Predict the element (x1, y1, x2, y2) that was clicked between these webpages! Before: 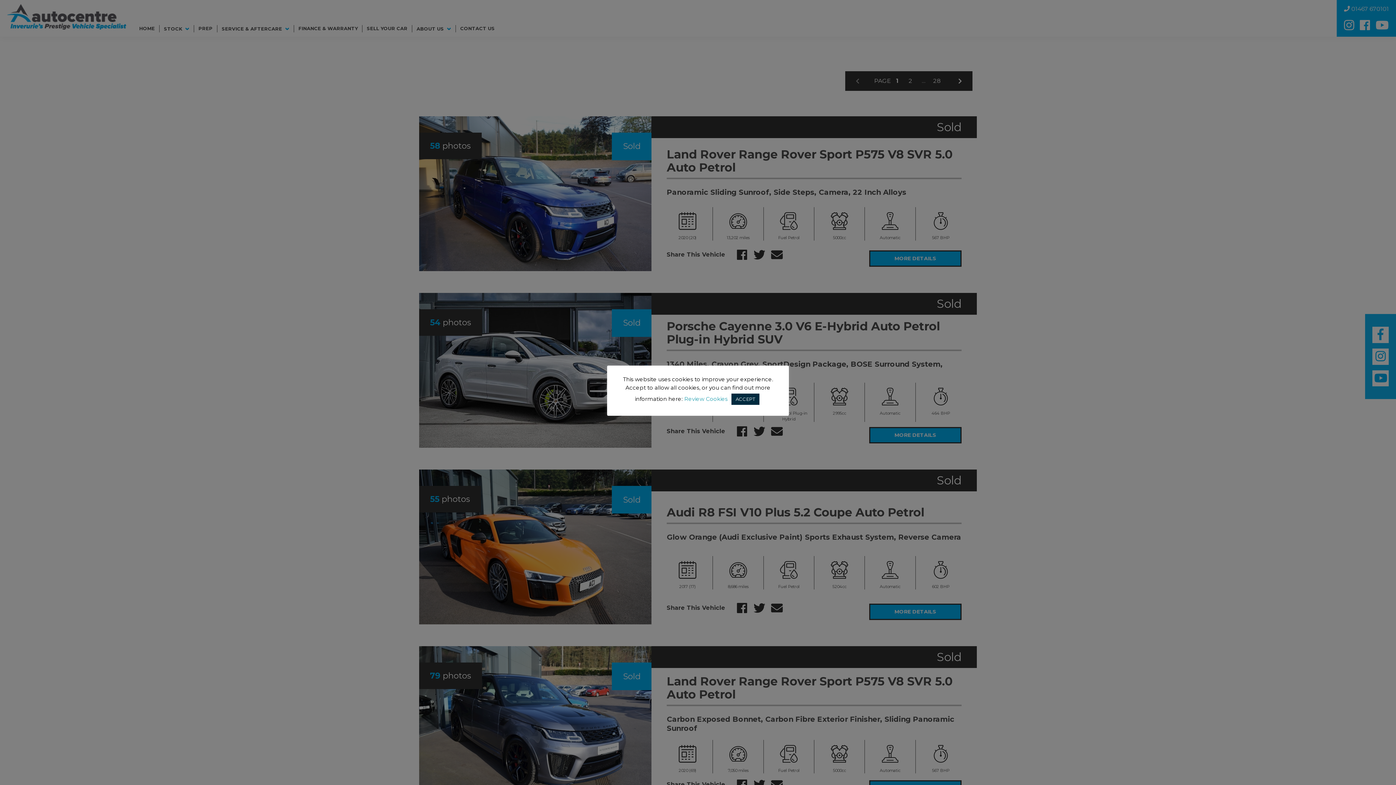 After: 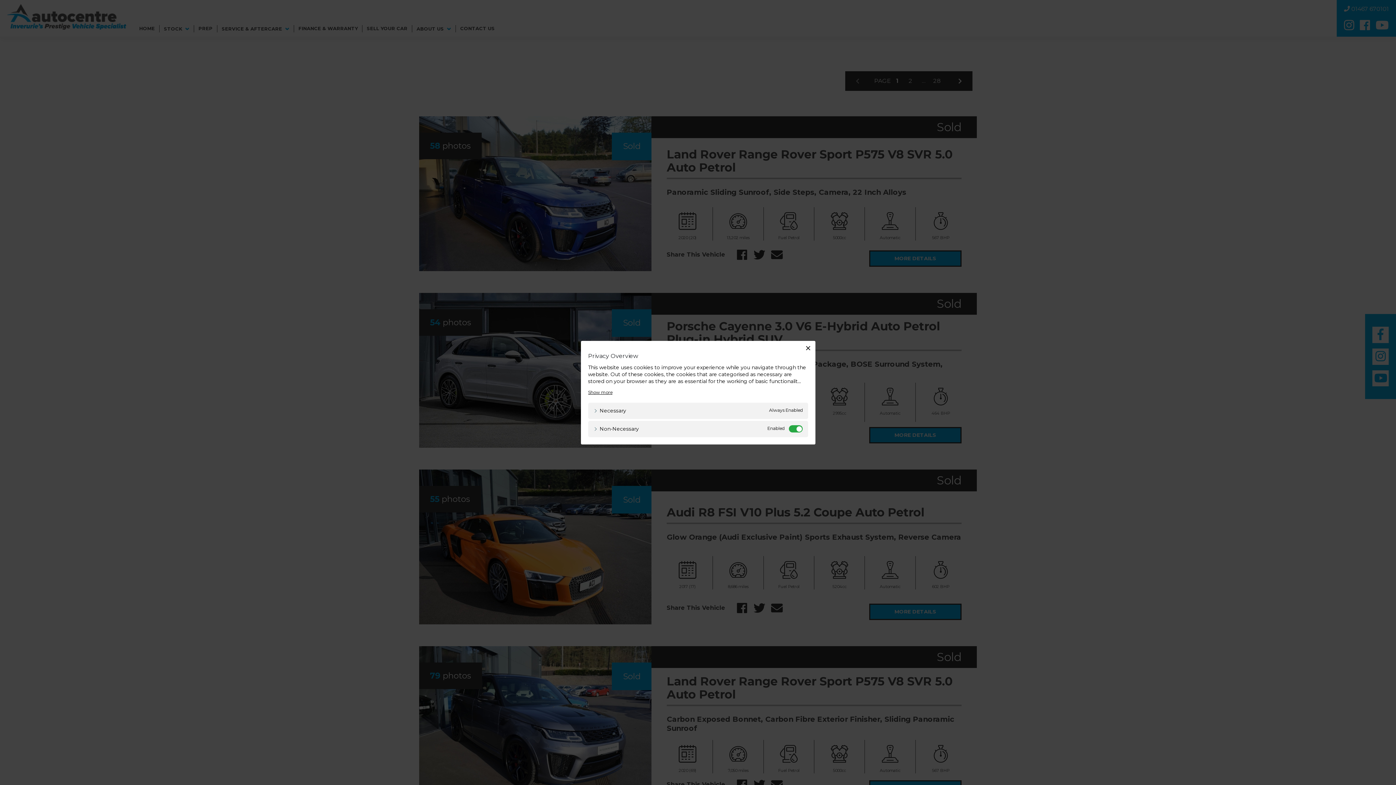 Action: bbox: (684, 395, 727, 402) label: Review Cookies